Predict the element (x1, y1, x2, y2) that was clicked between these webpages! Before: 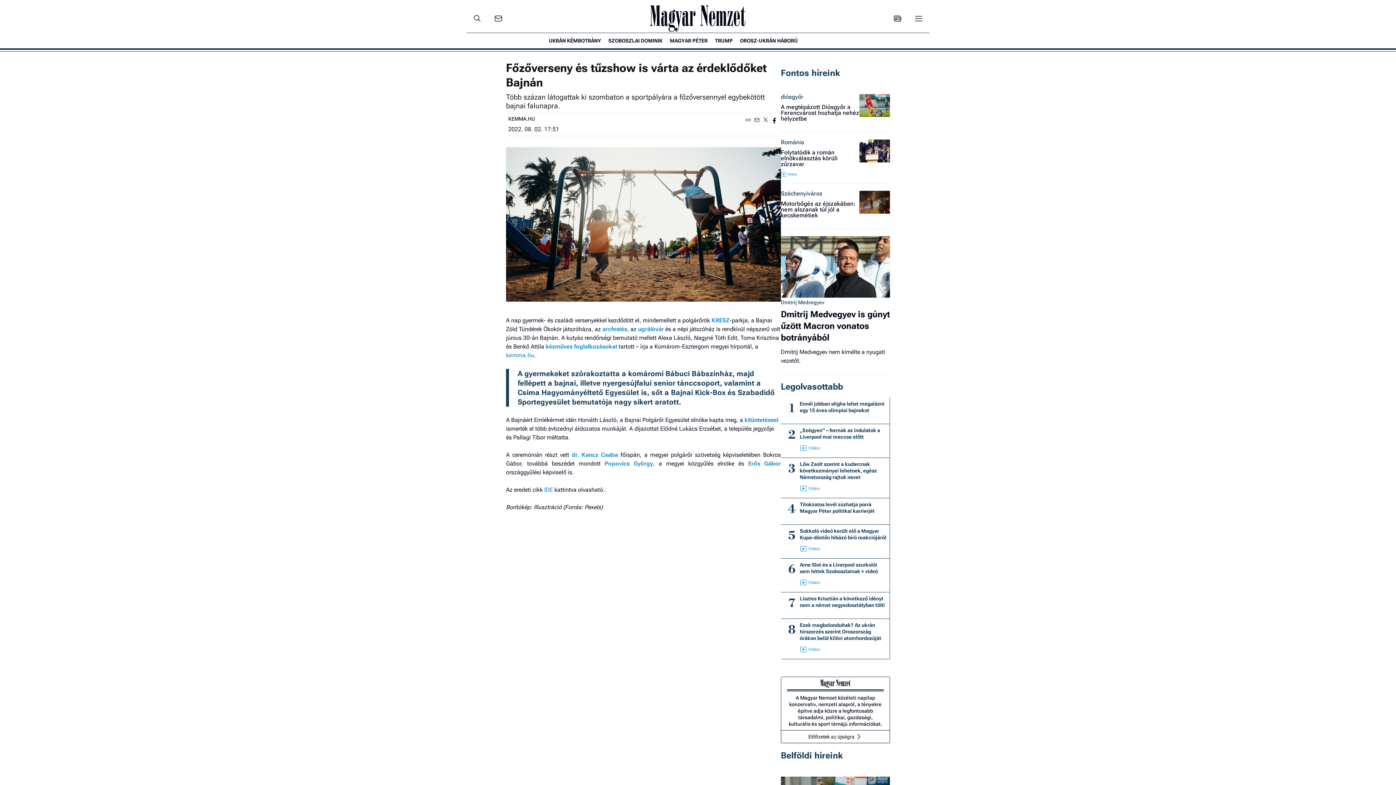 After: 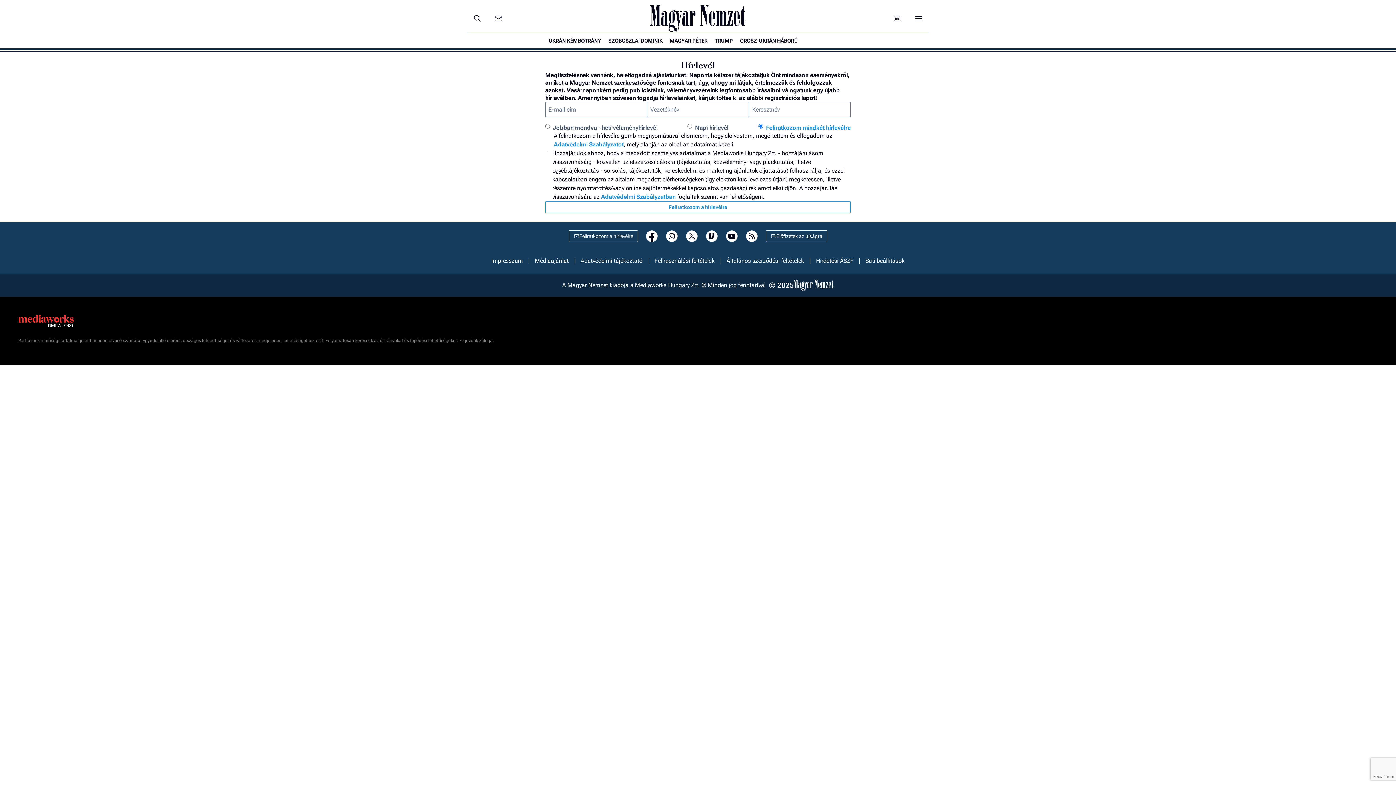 Action: bbox: (492, 12, 504, 24)